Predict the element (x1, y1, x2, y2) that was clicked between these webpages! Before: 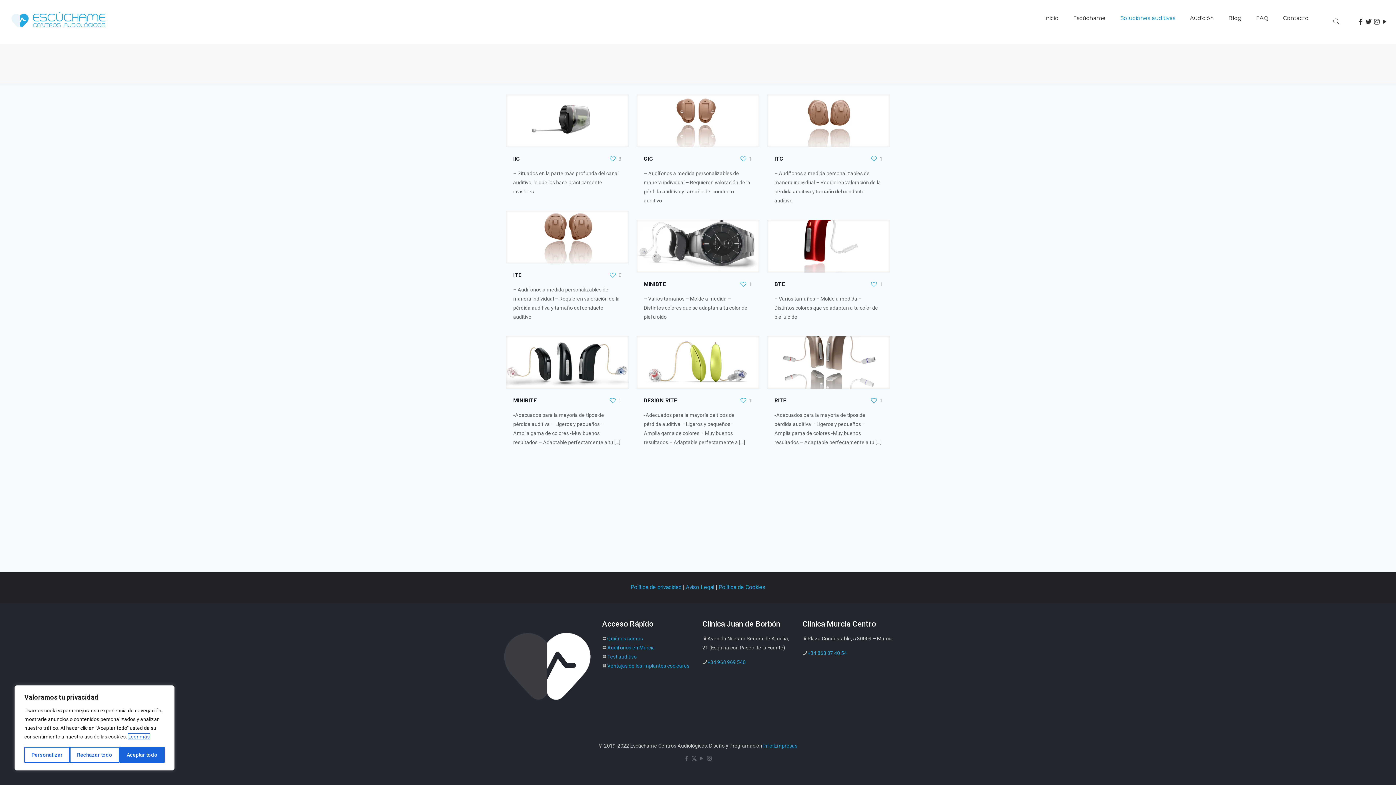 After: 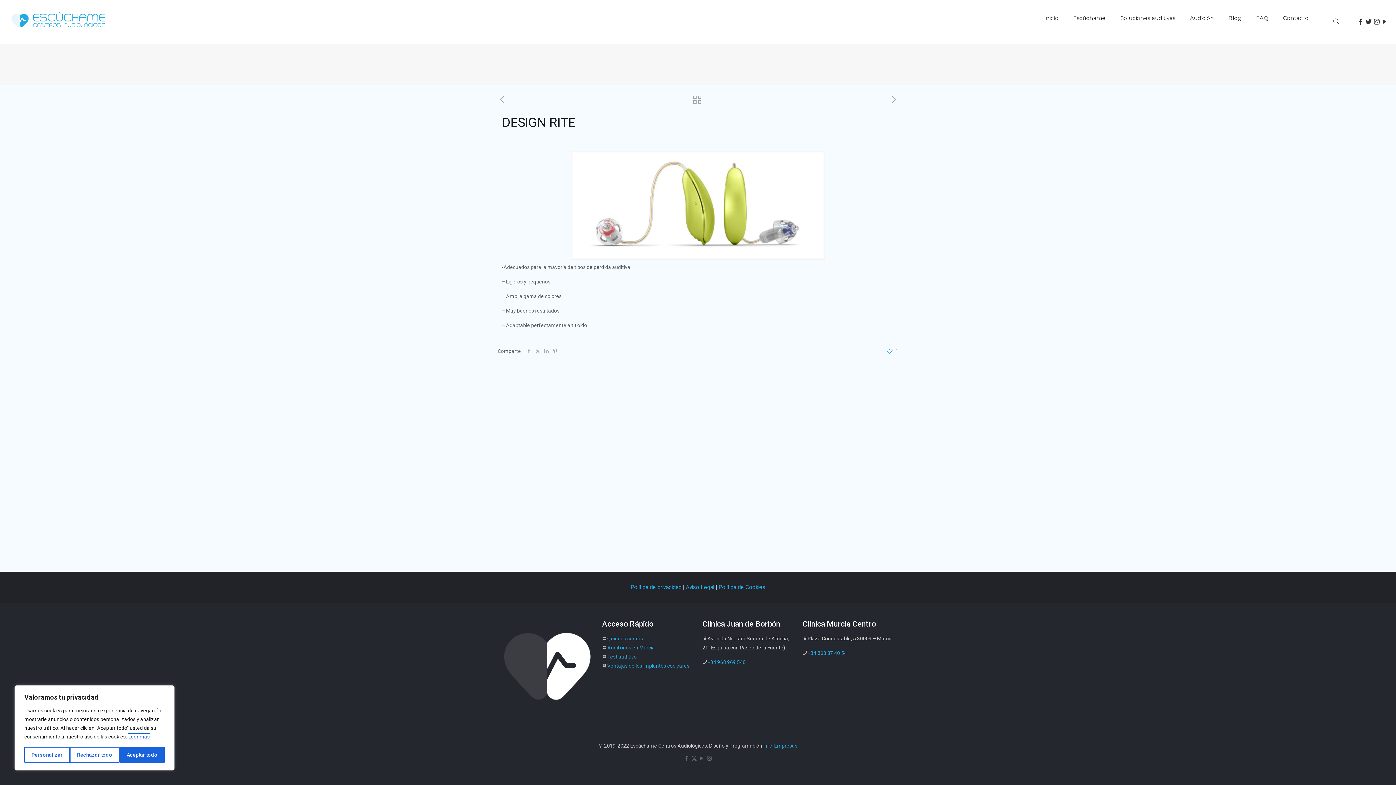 Action: bbox: (636, 336, 759, 388)